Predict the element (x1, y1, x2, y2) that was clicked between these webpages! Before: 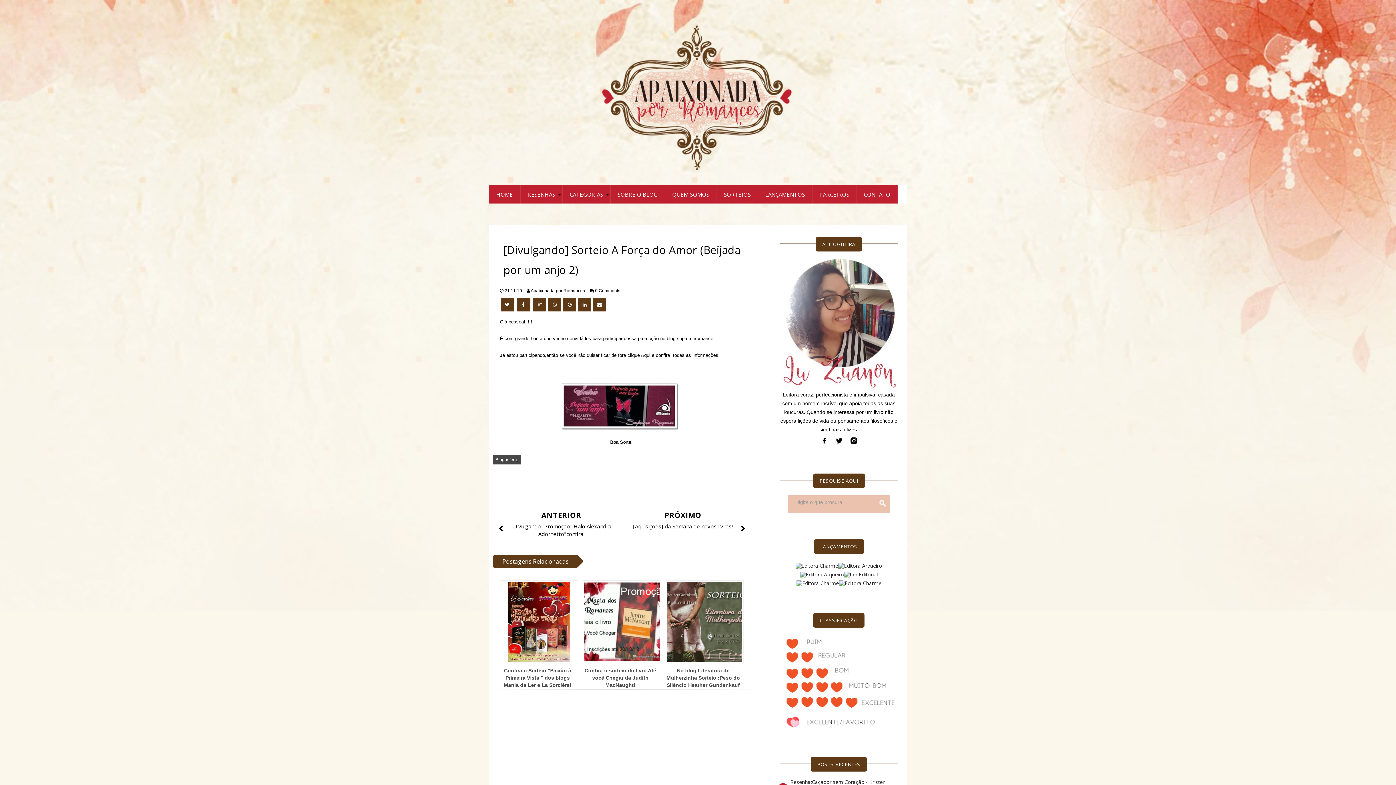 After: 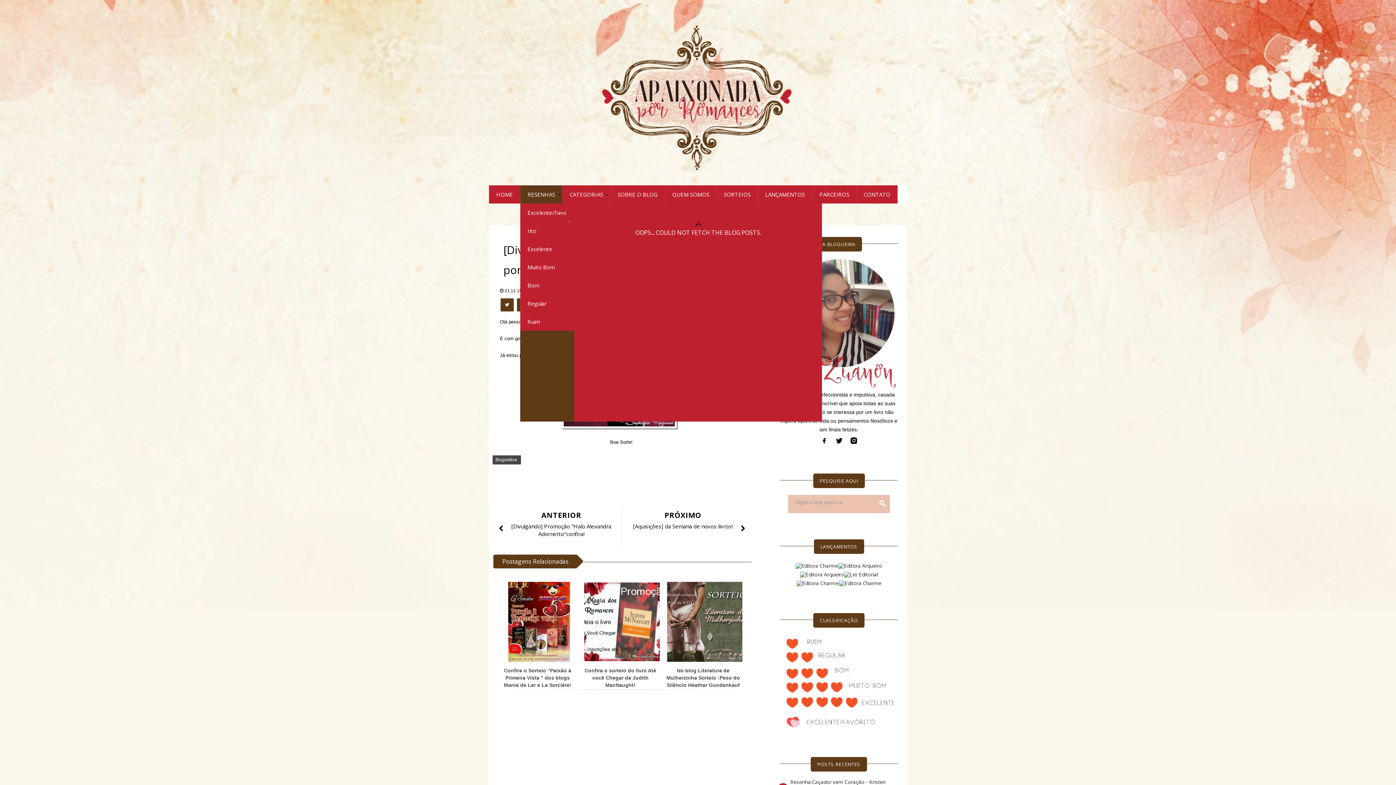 Action: bbox: (520, 185, 562, 203) label: RESENHAS